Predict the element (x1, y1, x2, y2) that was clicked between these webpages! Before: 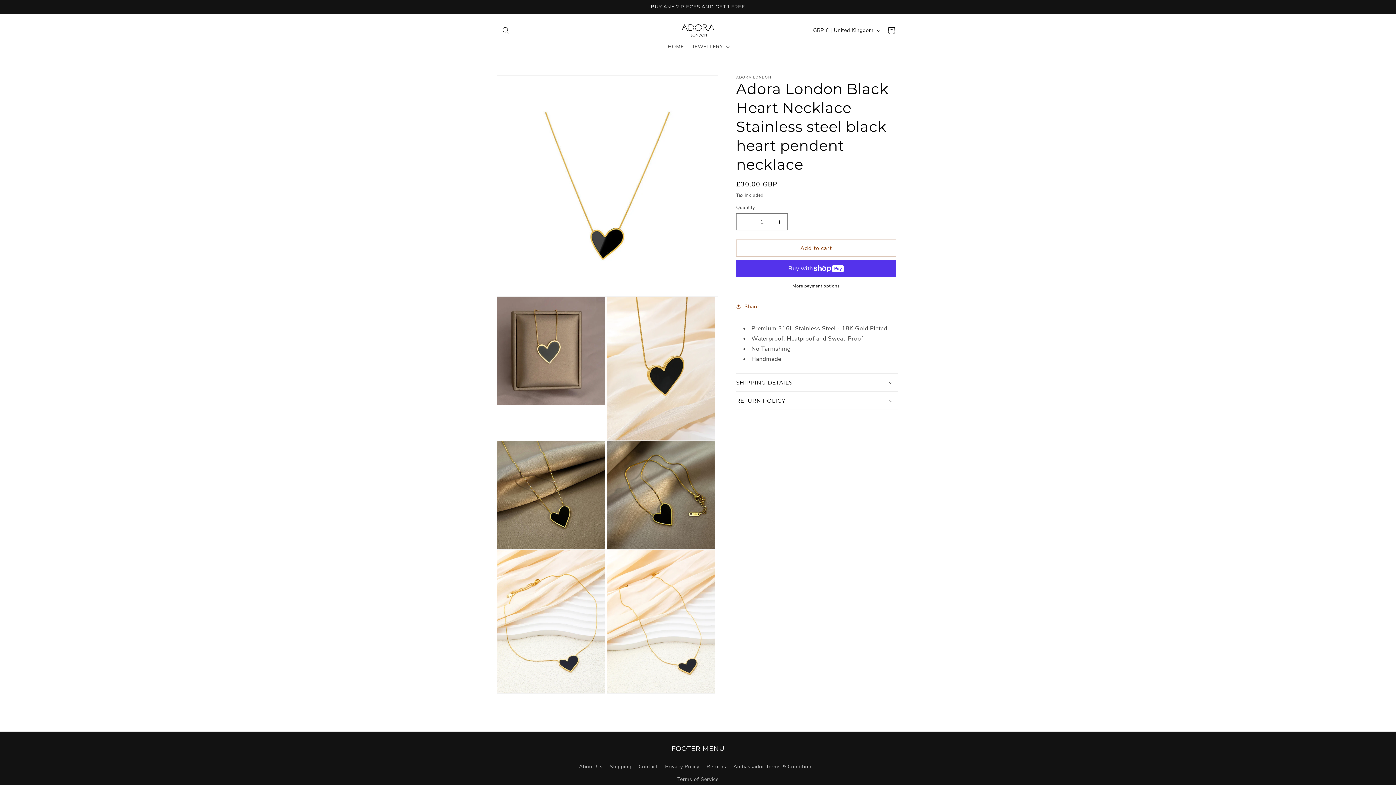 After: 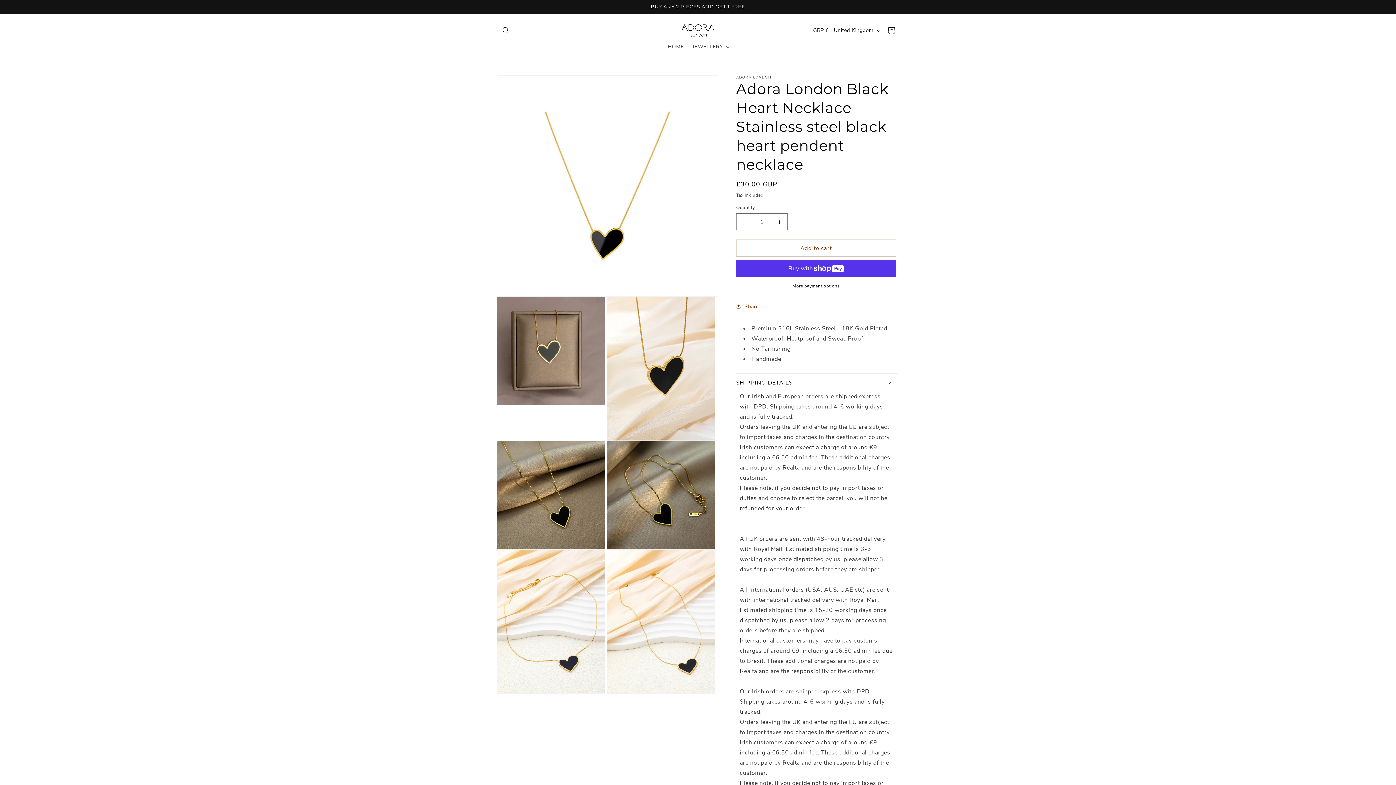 Action: label: SHIPPING DETAILS bbox: (736, 373, 898, 391)